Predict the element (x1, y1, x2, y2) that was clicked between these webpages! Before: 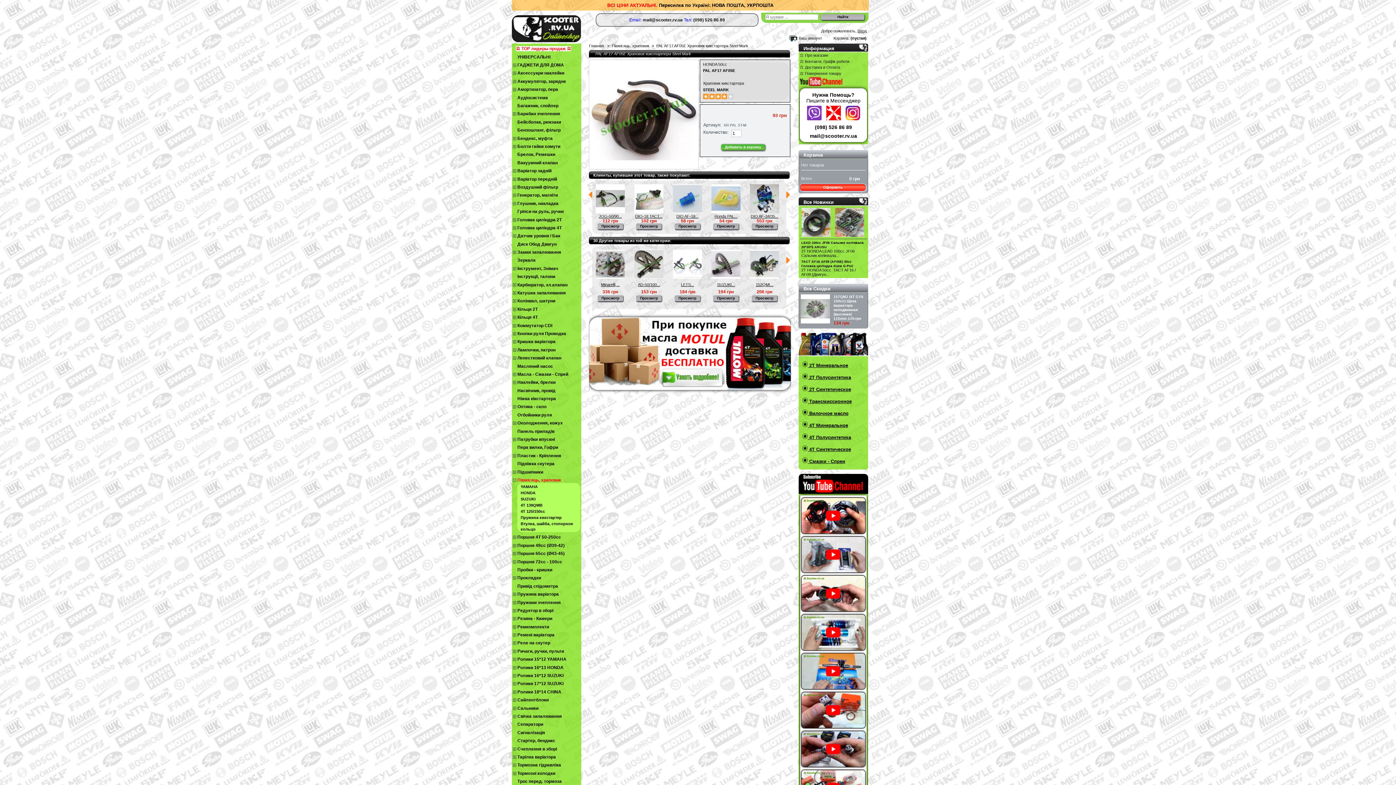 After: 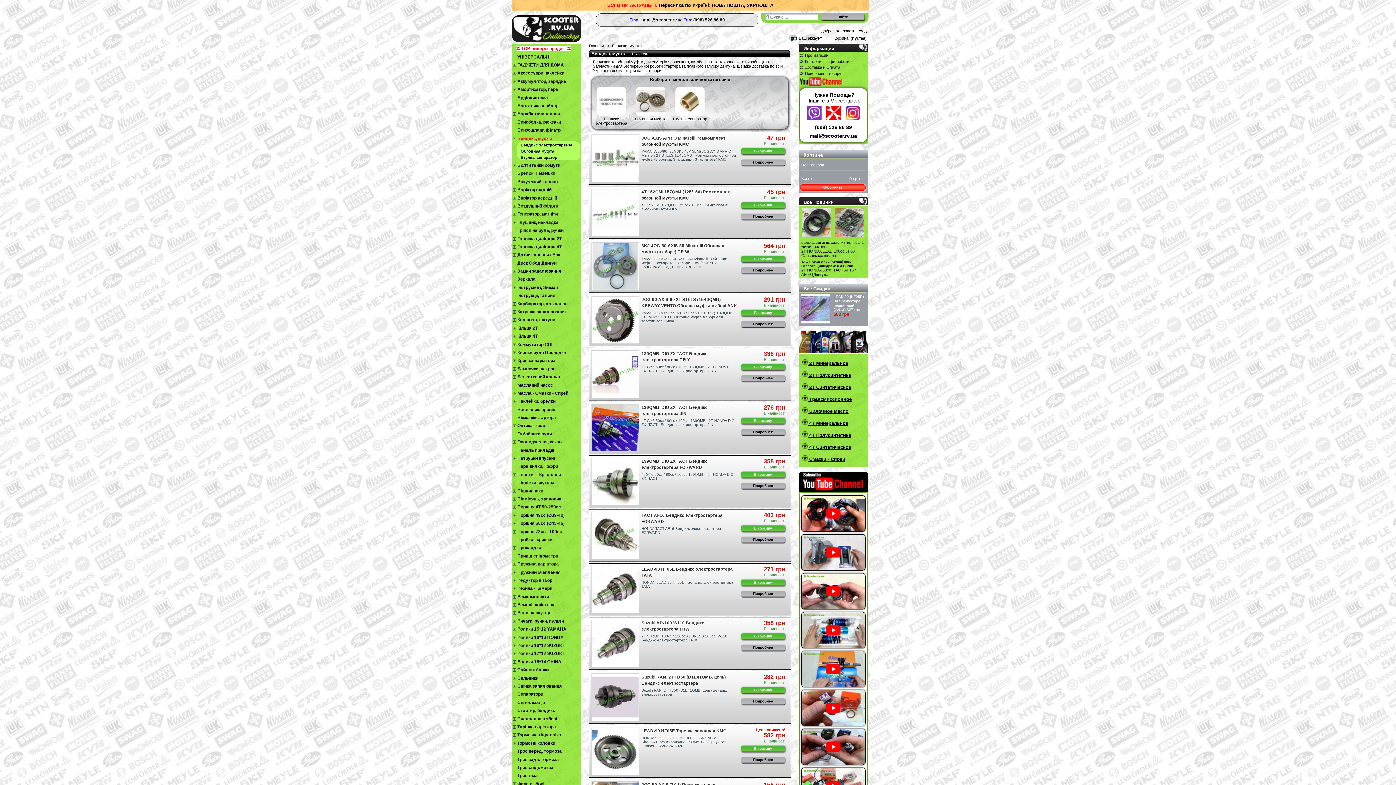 Action: bbox: (517, 135, 552, 140) label: Бендекс, муфта